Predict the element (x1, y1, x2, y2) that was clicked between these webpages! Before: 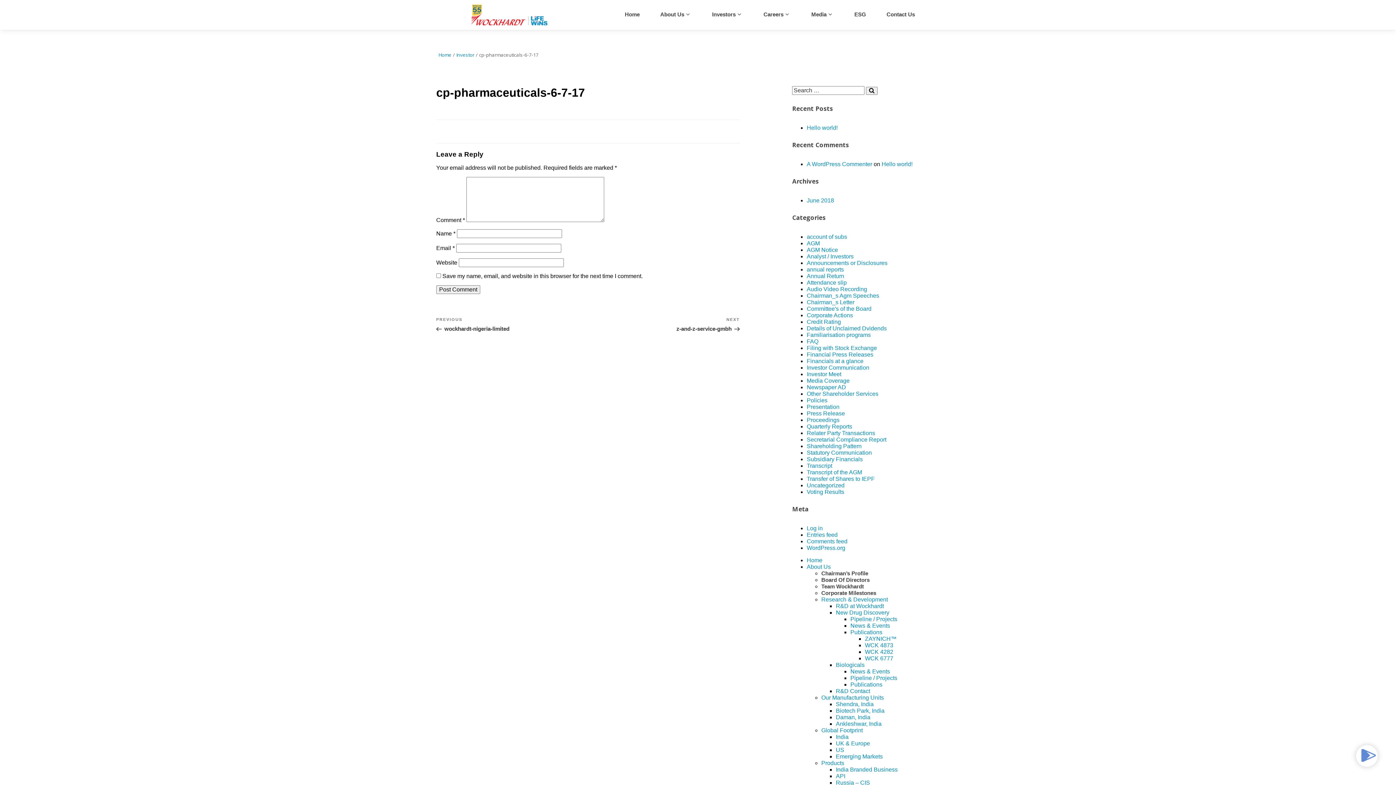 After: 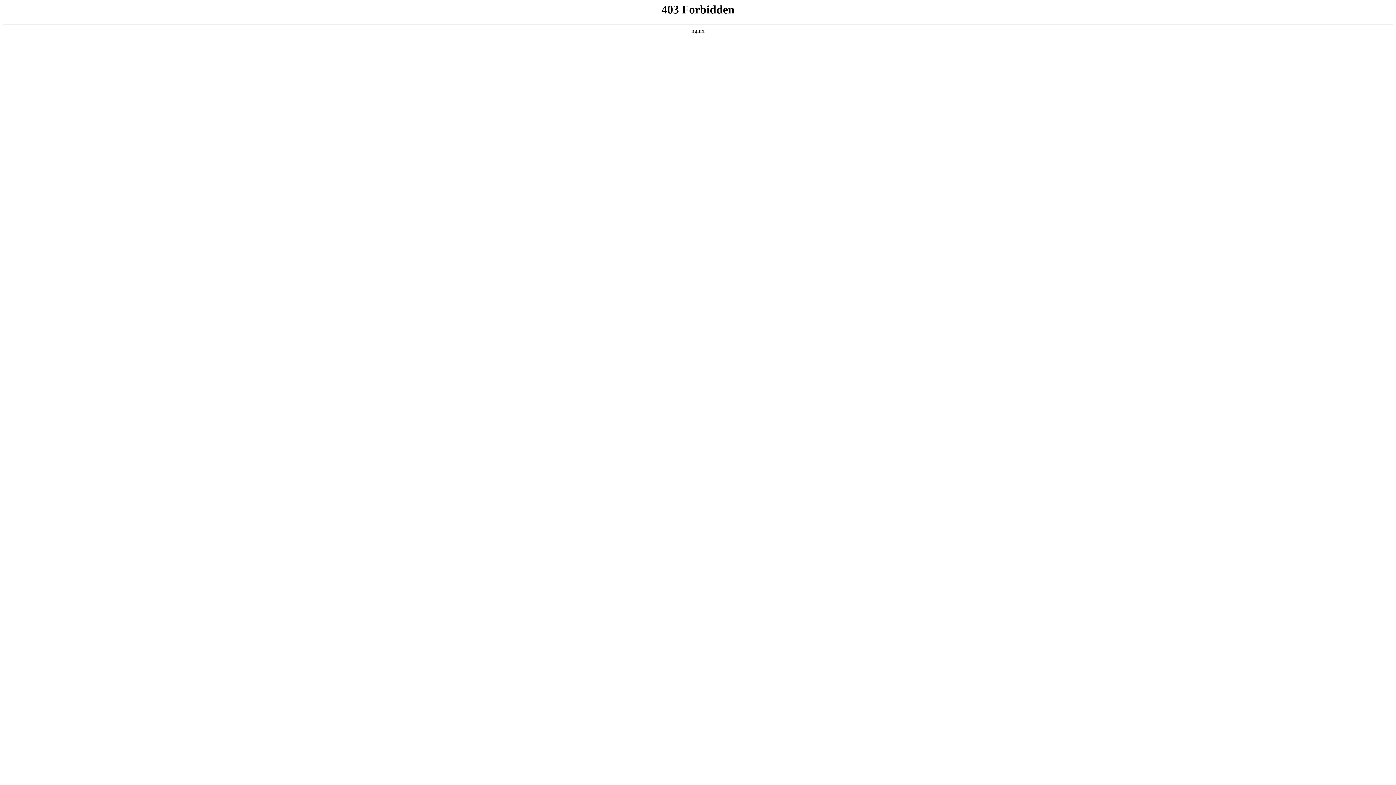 Action: label: WordPress.org bbox: (806, 545, 845, 551)